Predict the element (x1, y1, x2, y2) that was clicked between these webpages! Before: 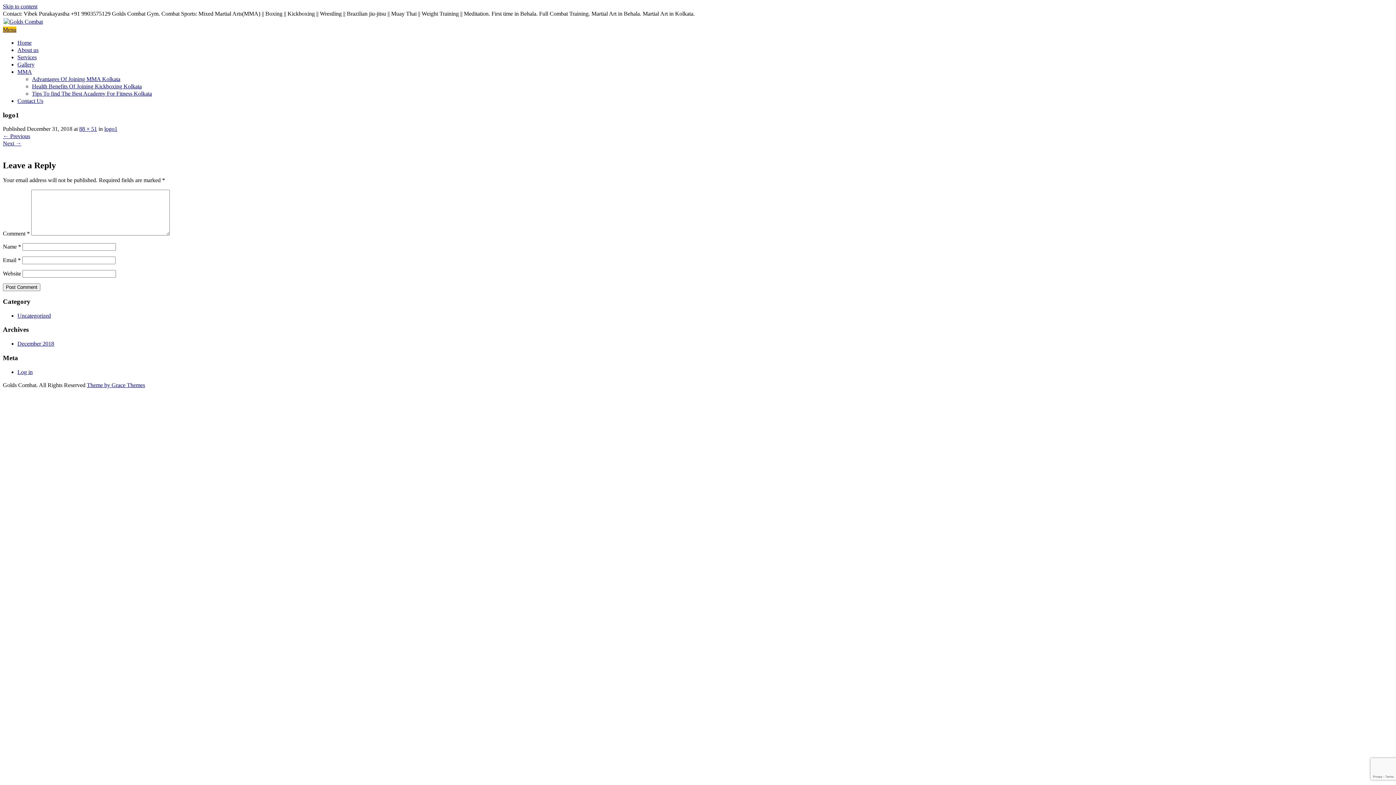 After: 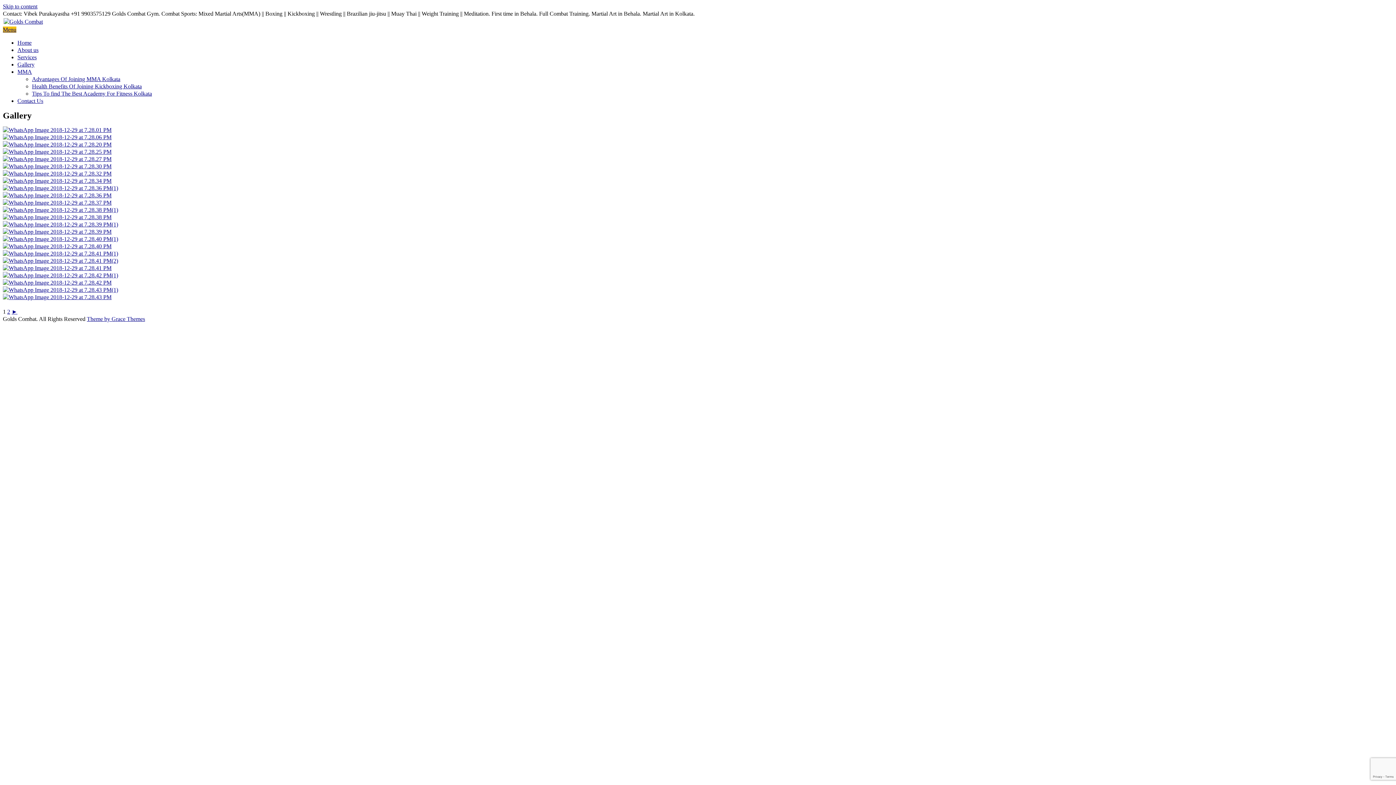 Action: label: Gallery bbox: (17, 61, 34, 67)